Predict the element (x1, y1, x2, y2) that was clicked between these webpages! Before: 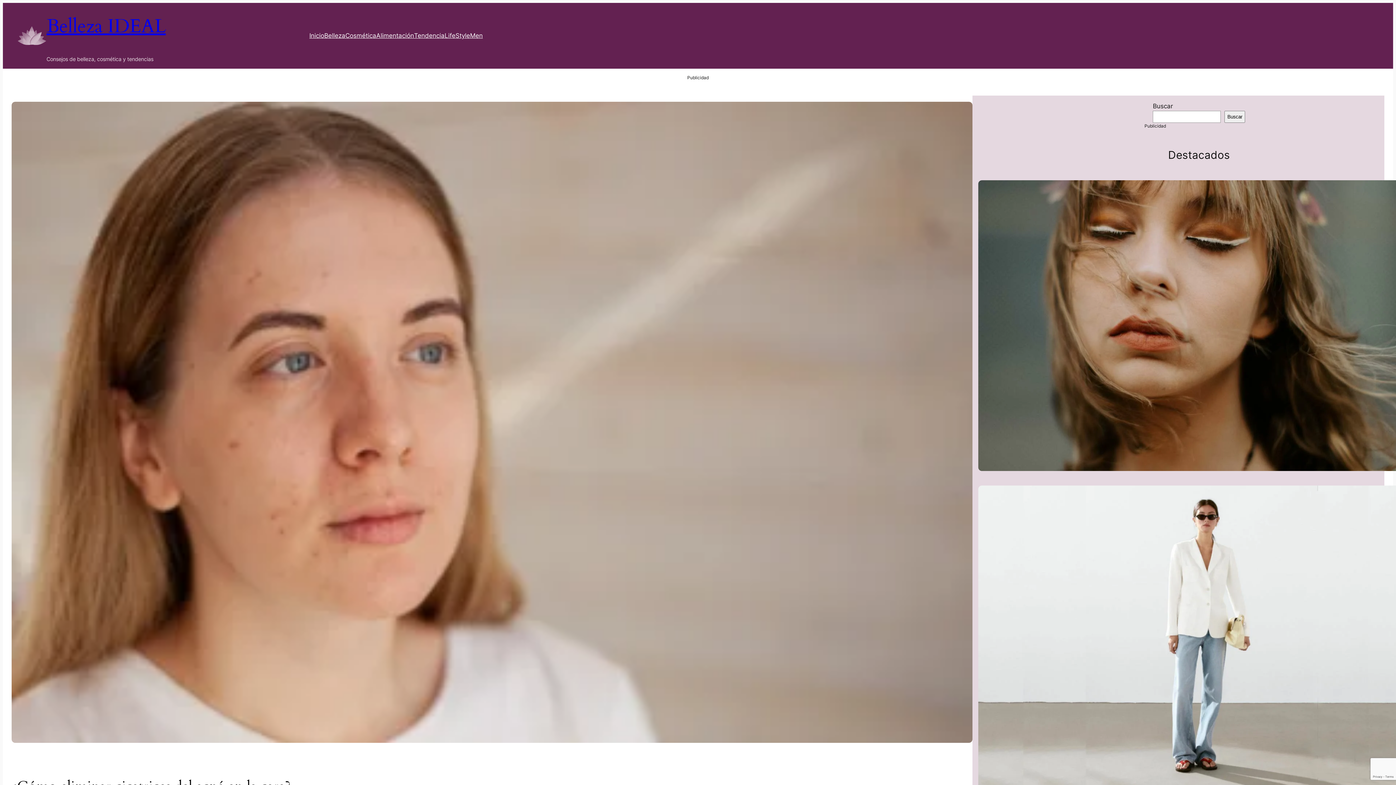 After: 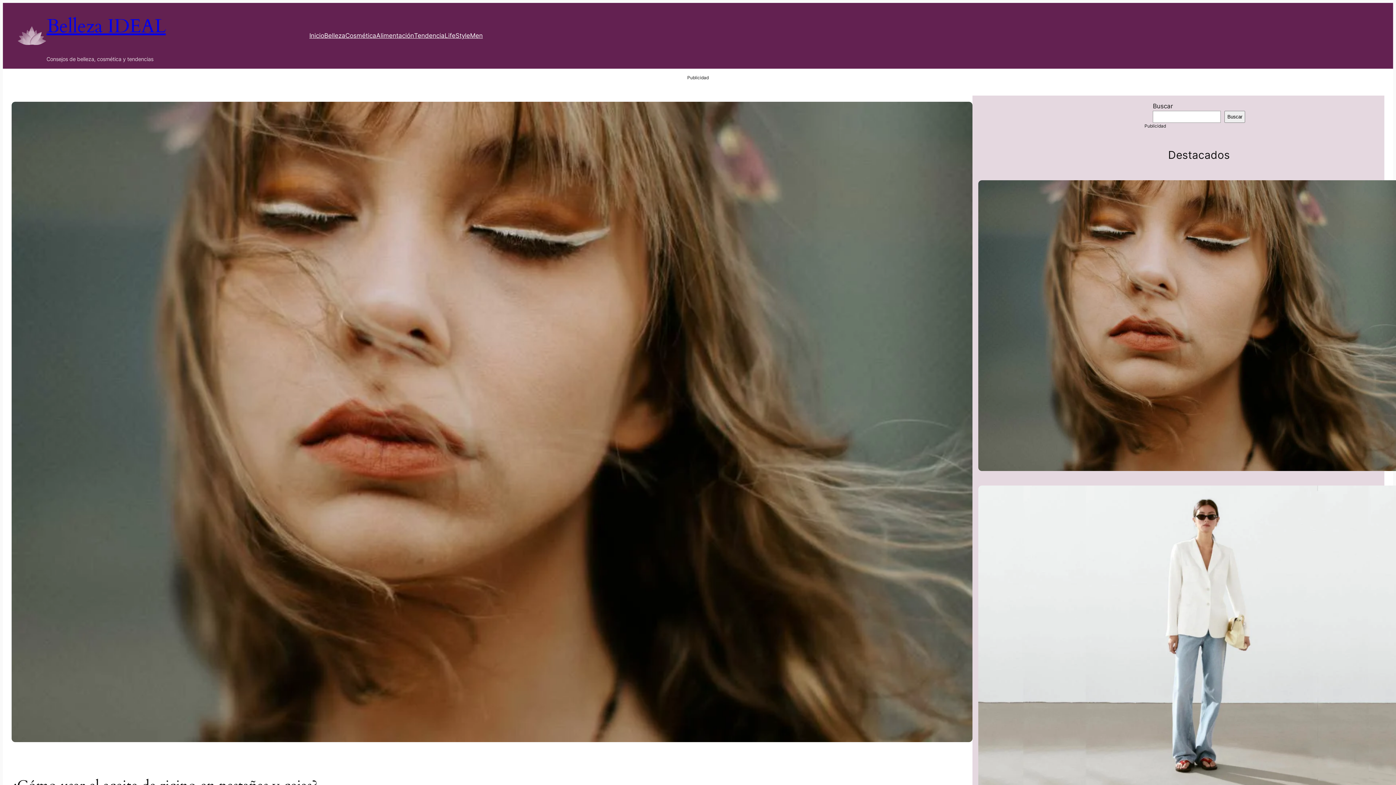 Action: bbox: (978, 180, 1088, 473)